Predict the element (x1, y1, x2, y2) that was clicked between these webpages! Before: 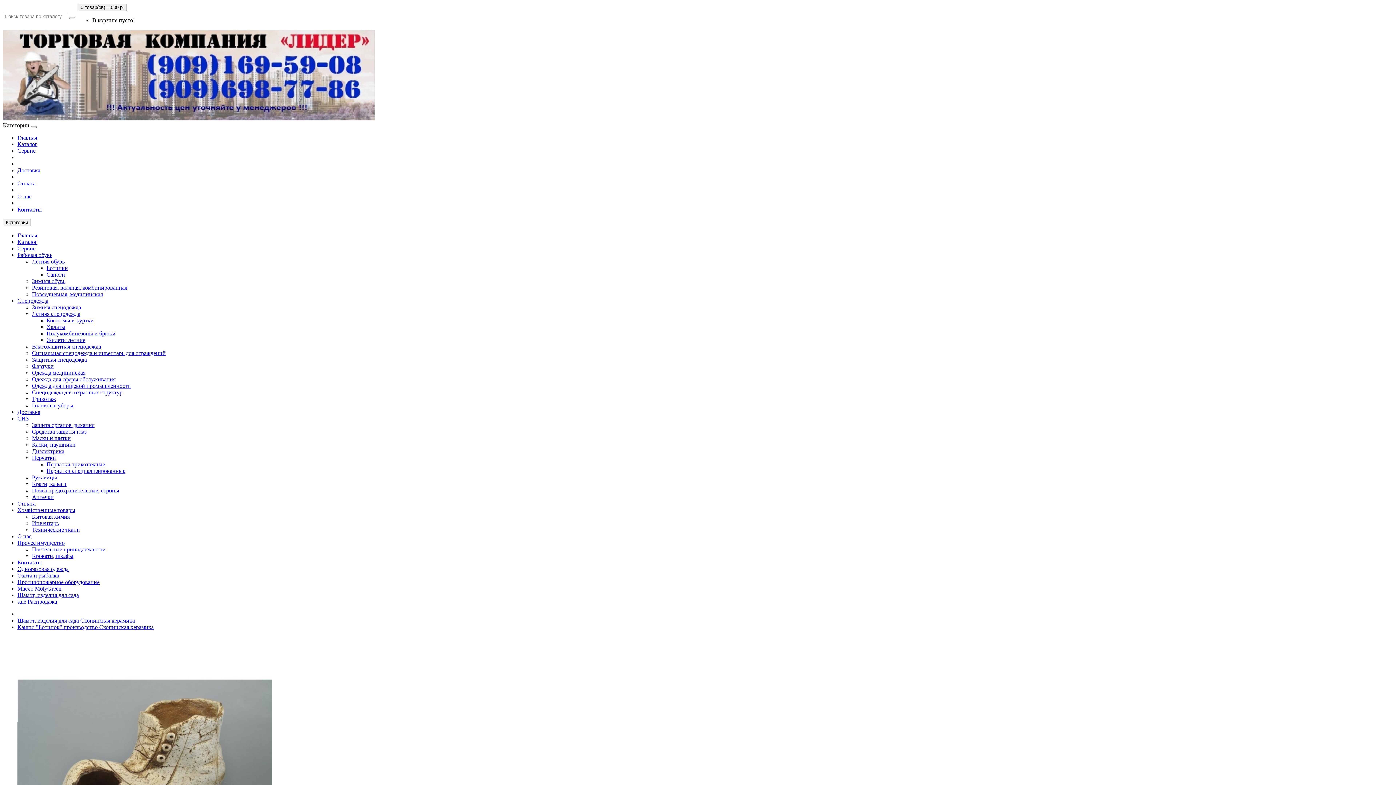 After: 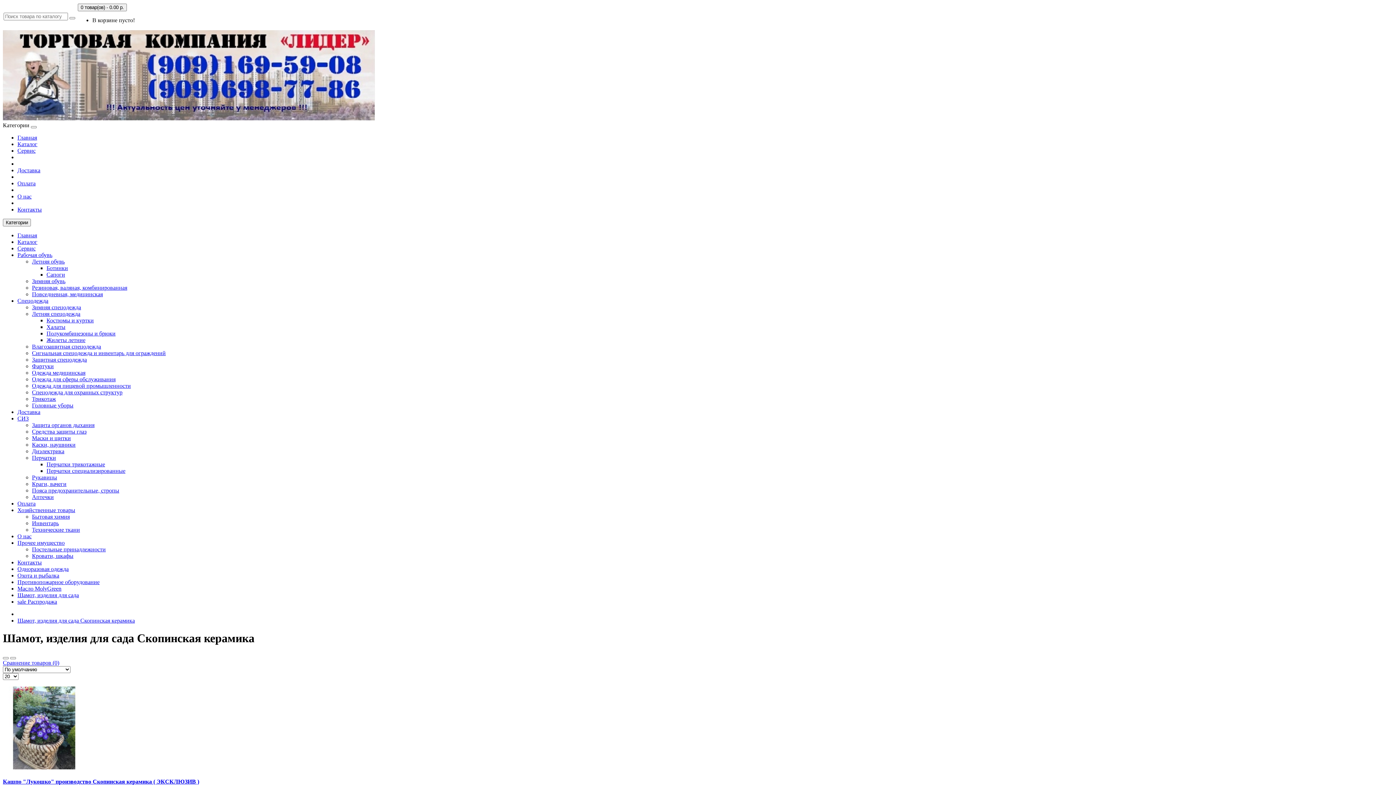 Action: bbox: (17, 592, 78, 598) label: Шамот, изделия для сада